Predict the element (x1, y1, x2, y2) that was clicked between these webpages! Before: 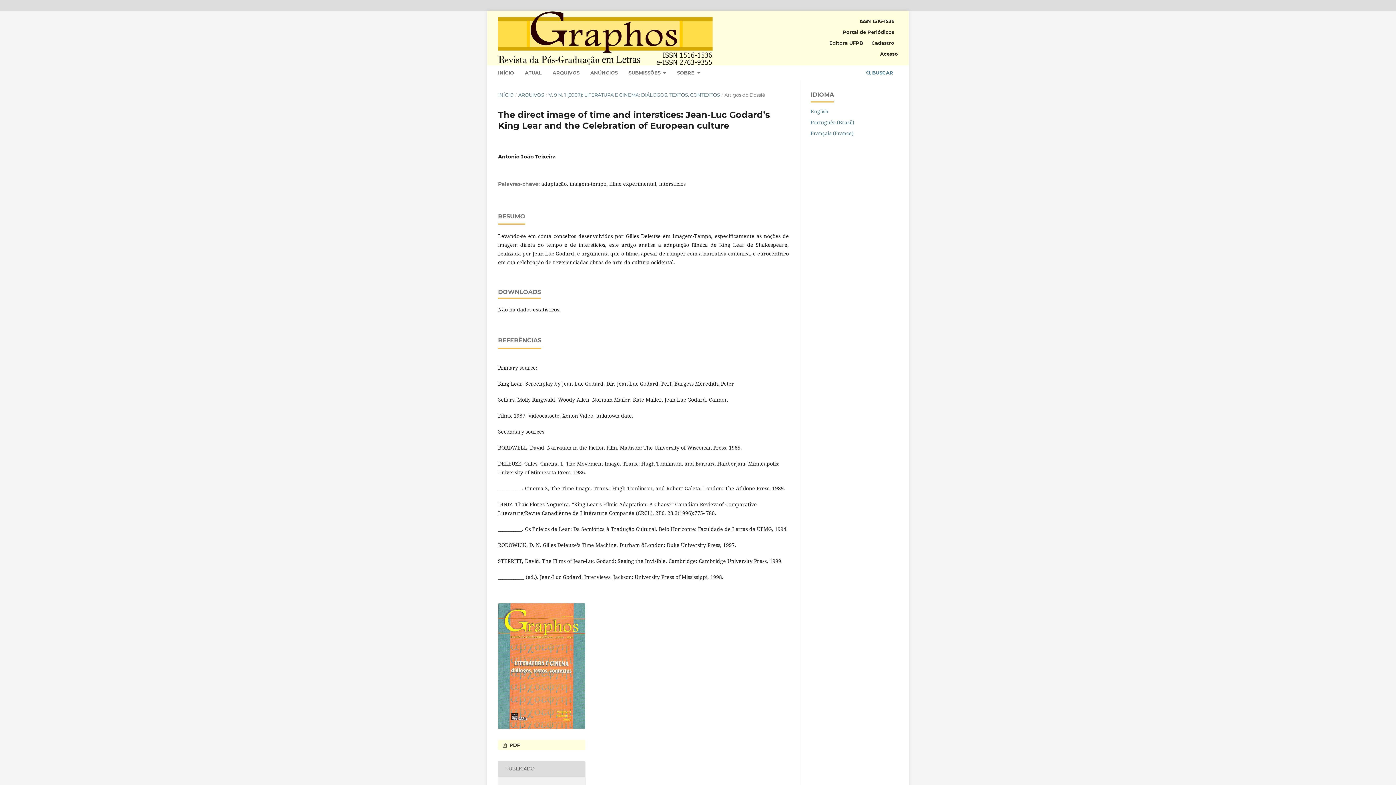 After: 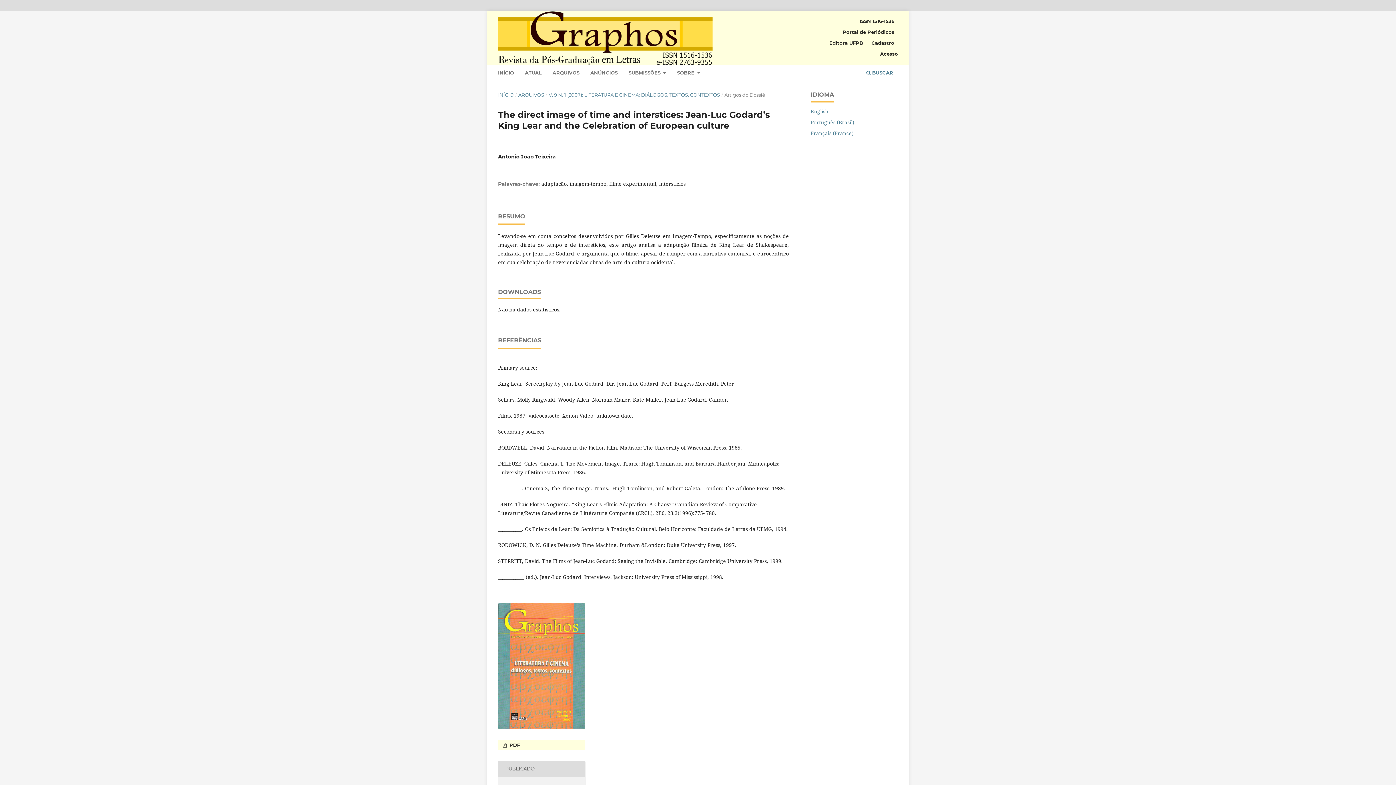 Action: bbox: (810, 107, 828, 114) label: English